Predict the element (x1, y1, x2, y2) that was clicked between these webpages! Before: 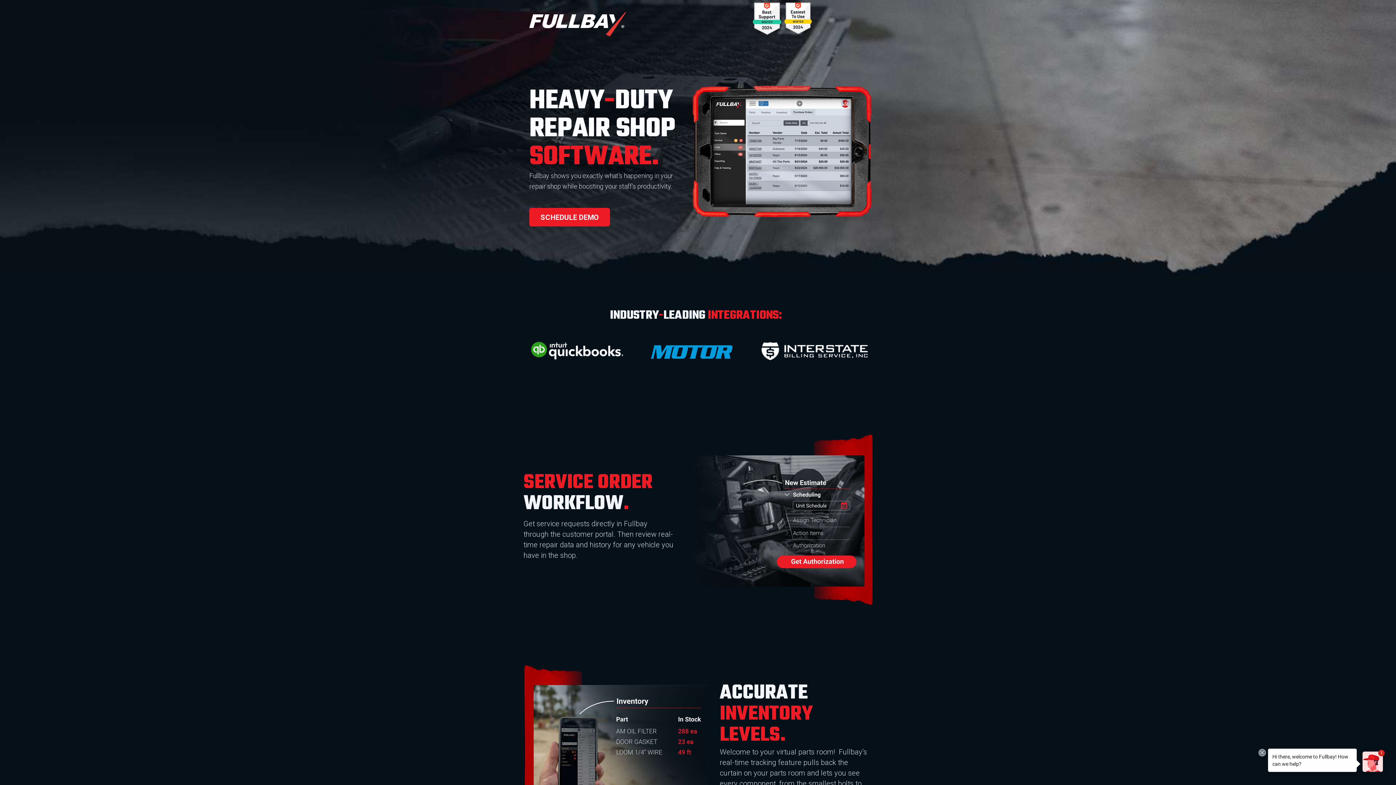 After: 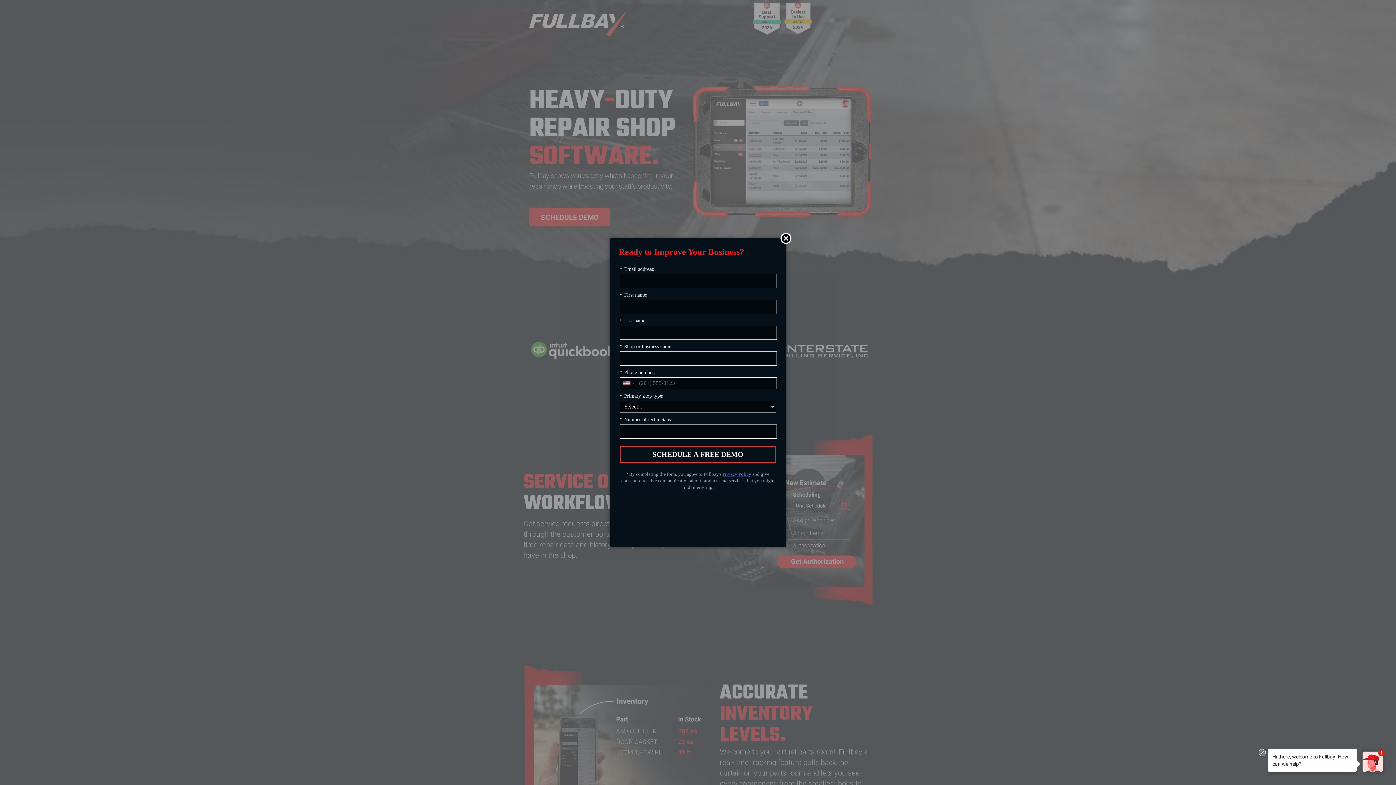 Action: bbox: (529, 208, 610, 226) label: SCHEDULE DEMO